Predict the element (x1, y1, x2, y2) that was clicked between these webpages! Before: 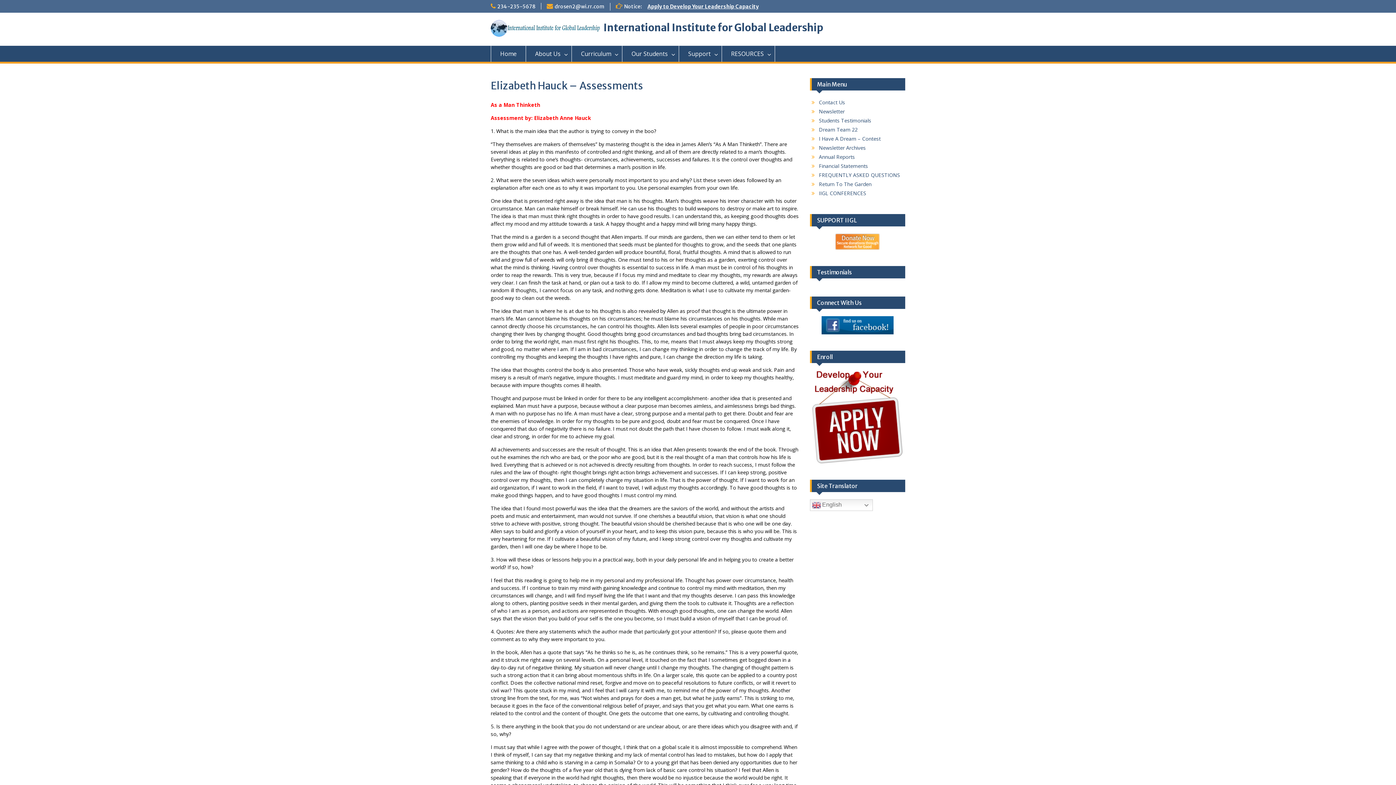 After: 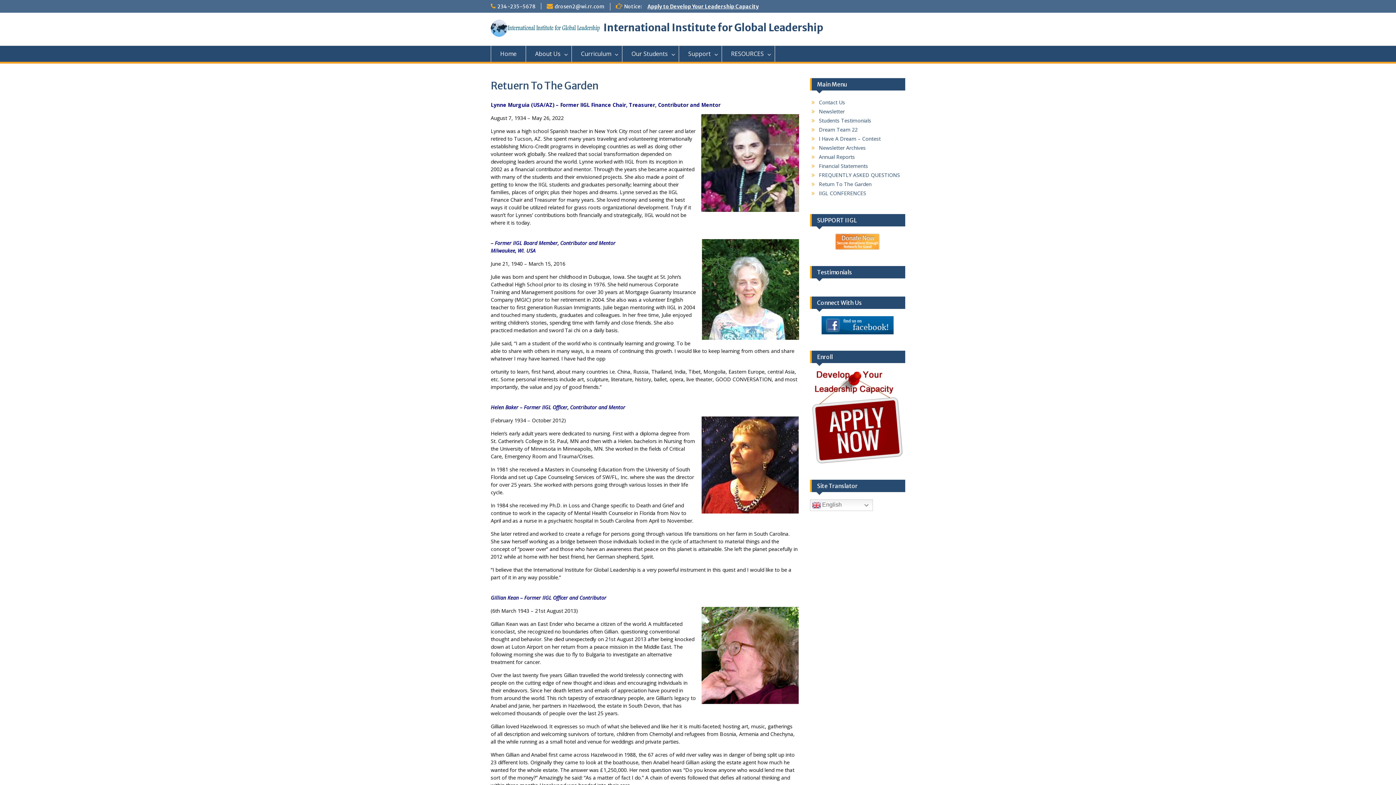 Action: label: Return To The Garden bbox: (819, 180, 871, 187)